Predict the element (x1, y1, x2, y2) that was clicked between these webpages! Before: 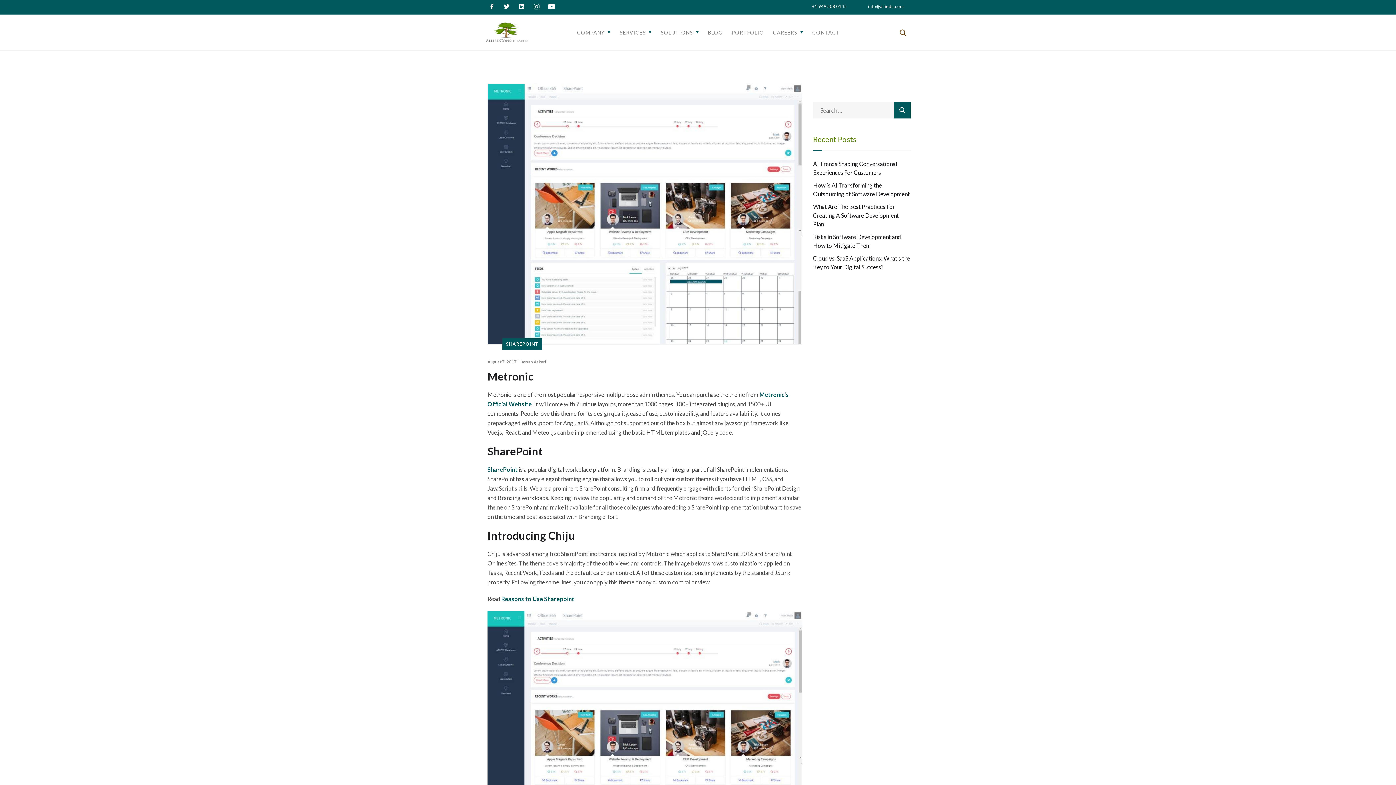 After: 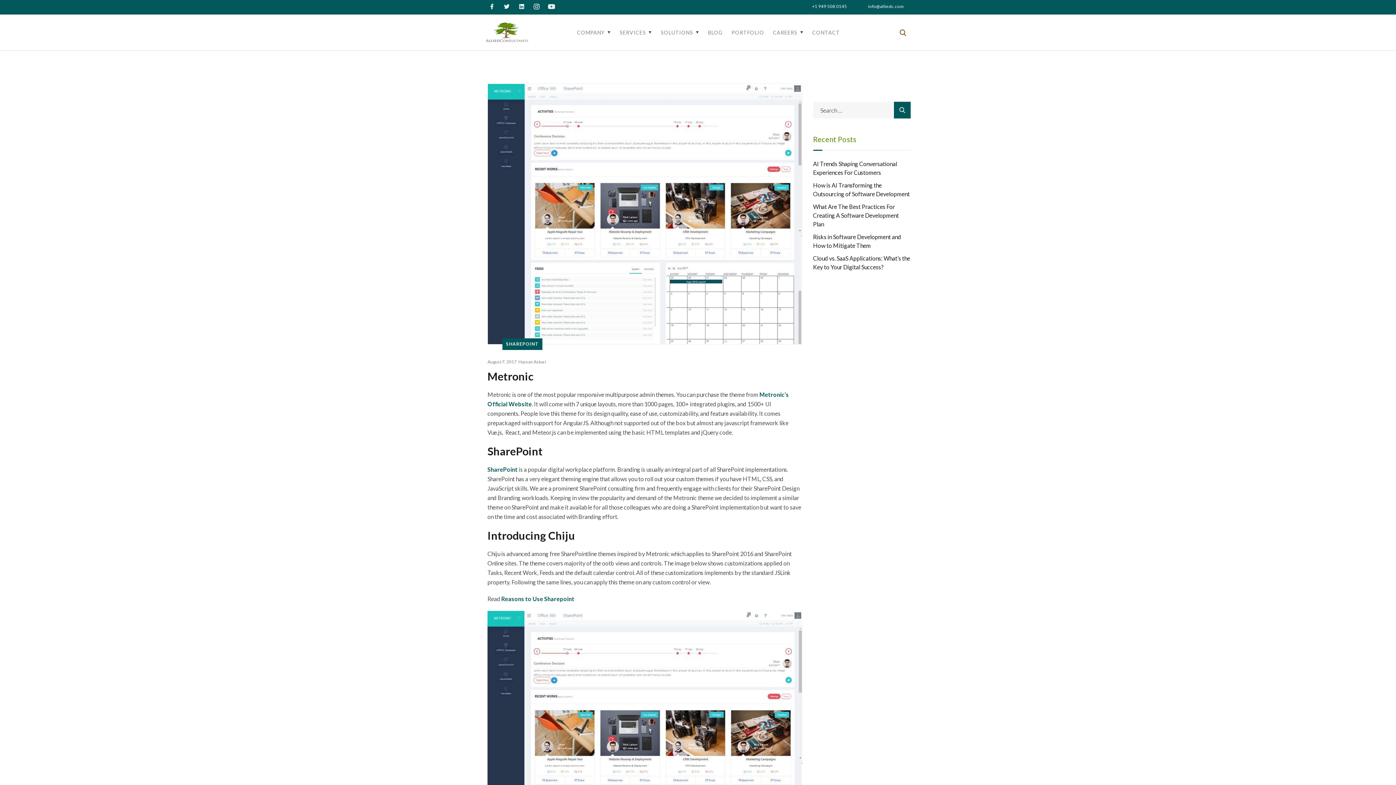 Action: label: Youtube bbox: (545, 0, 558, 13)